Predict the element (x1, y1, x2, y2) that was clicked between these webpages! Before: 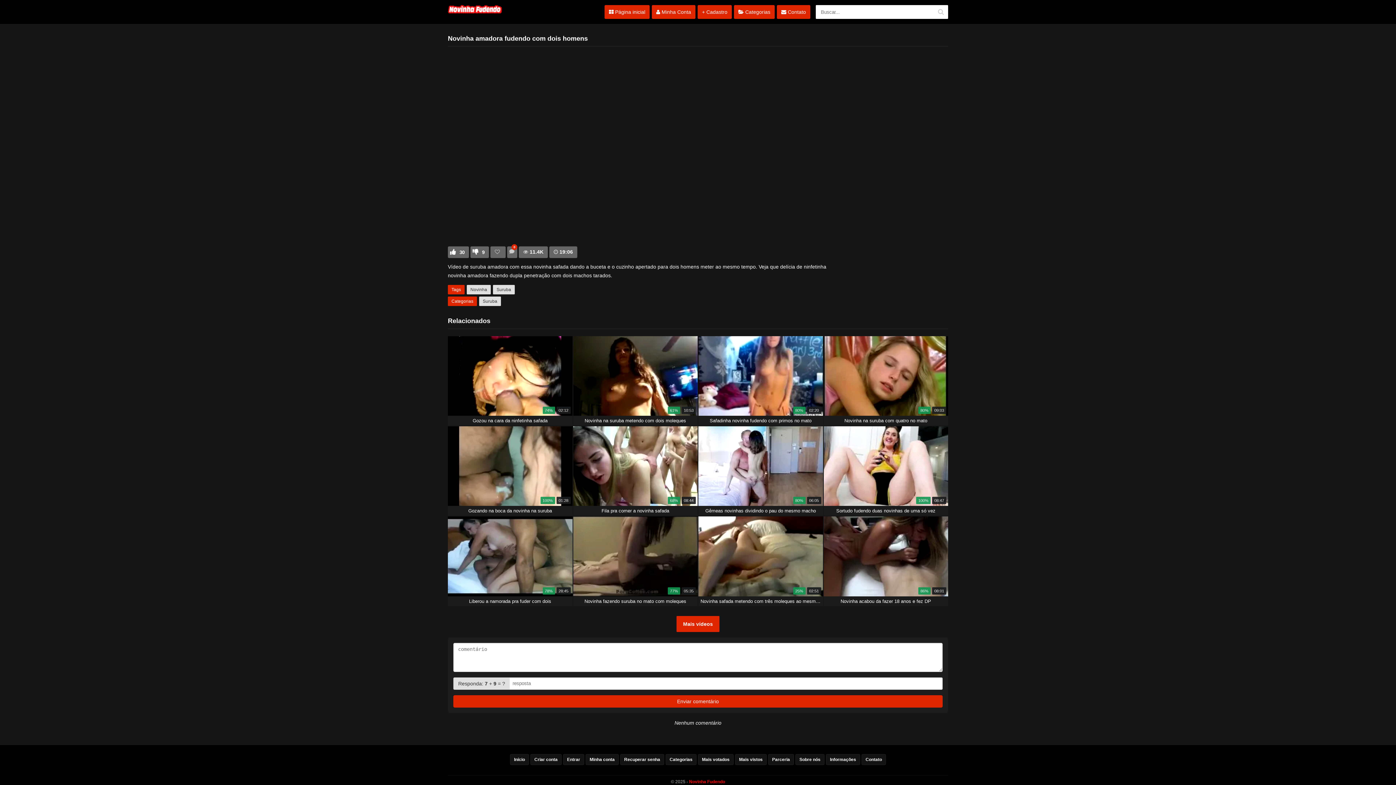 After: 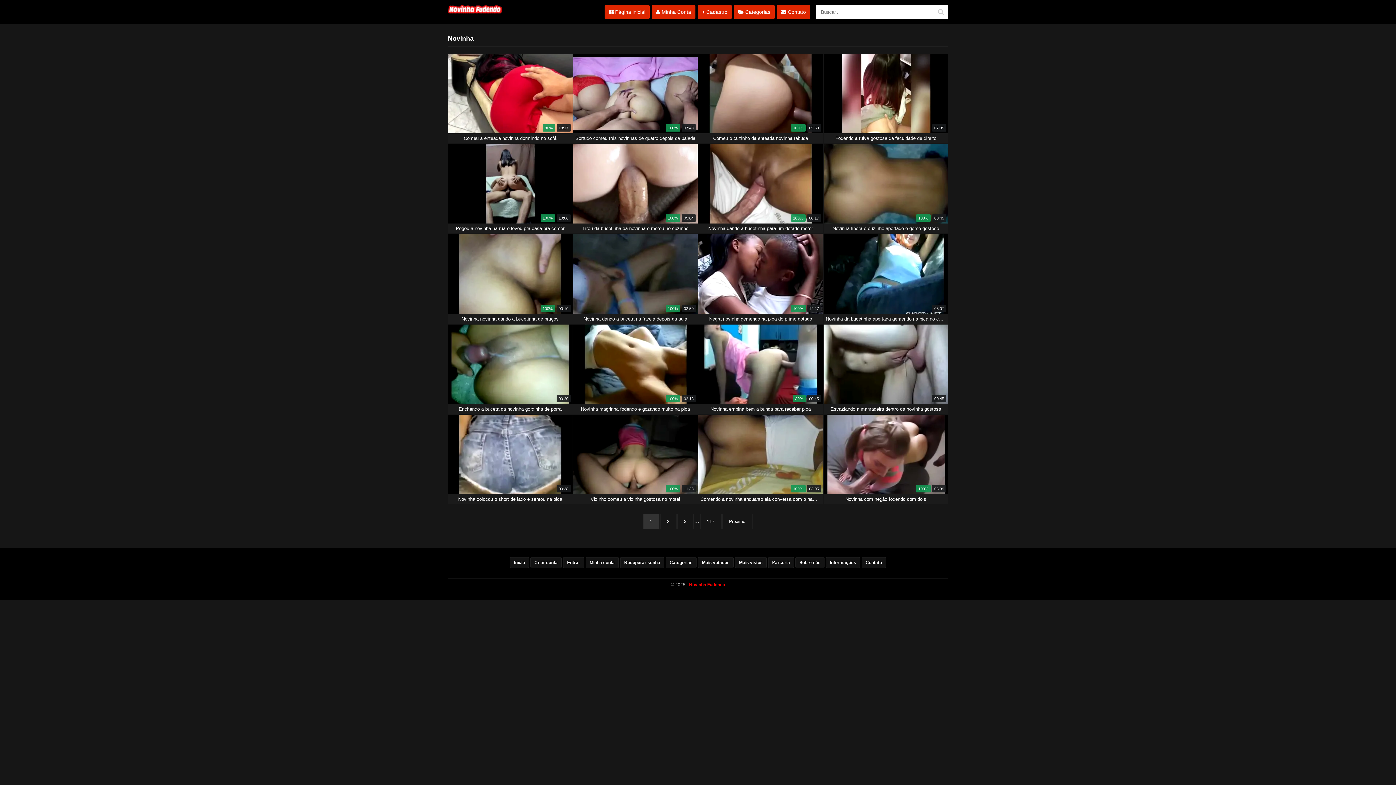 Action: label: Novinha bbox: (466, 285, 490, 294)